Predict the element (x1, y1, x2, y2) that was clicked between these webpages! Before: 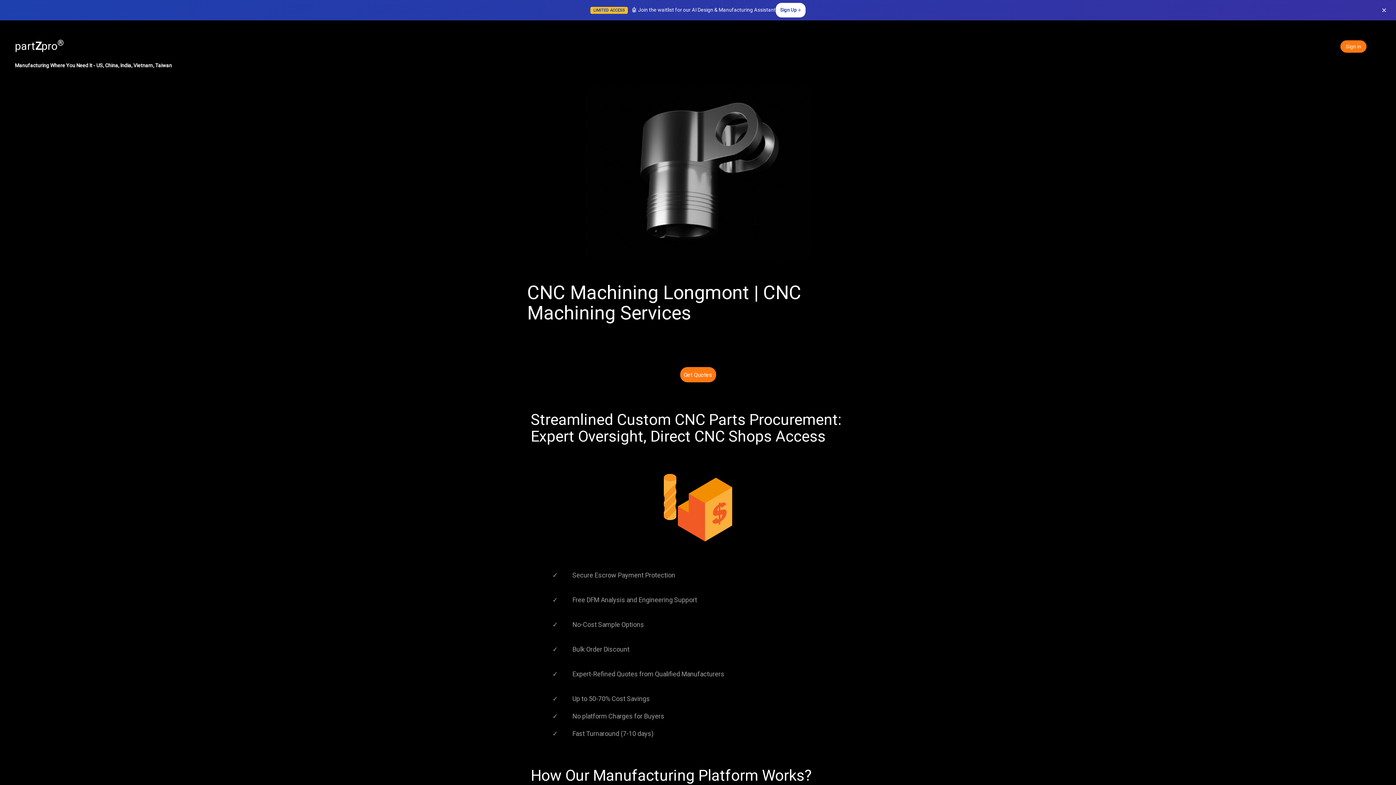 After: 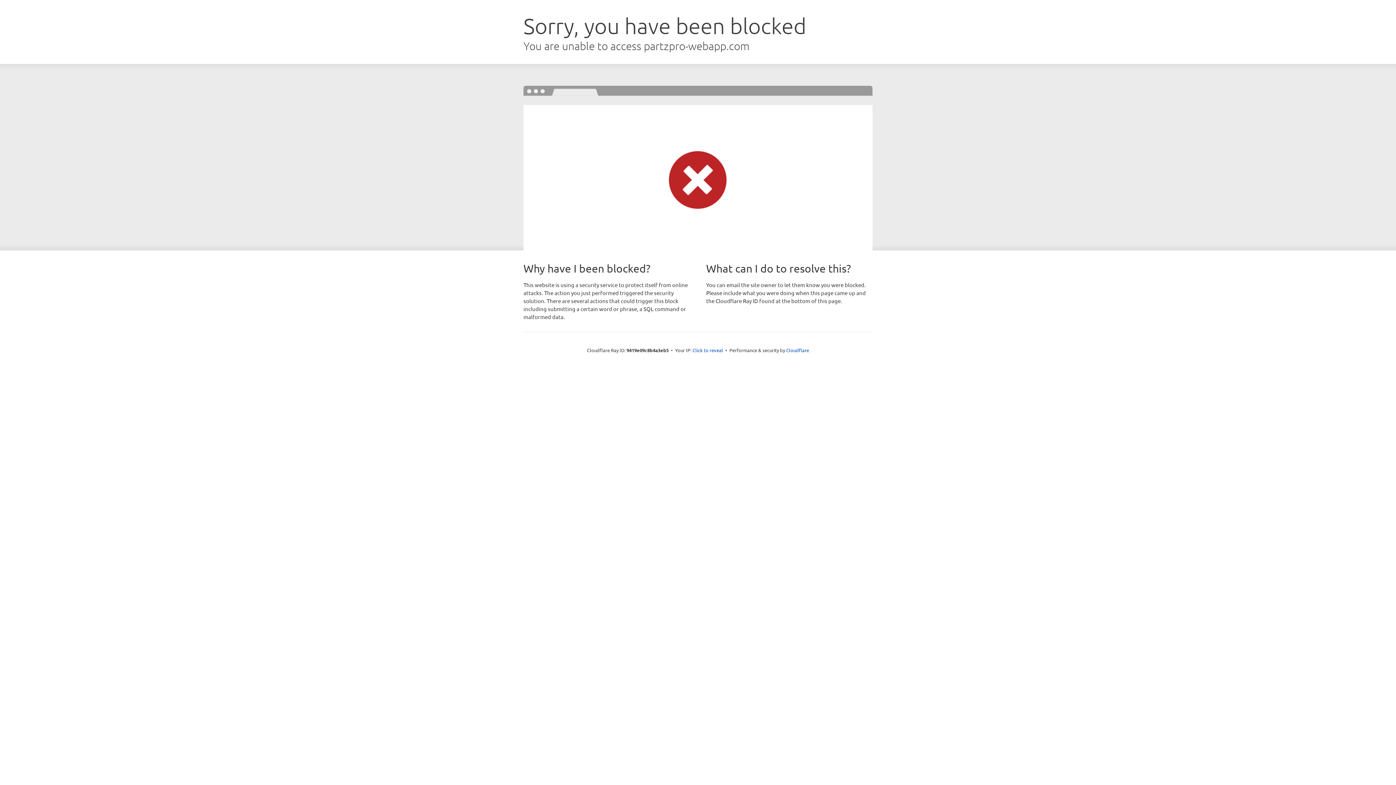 Action: bbox: (680, 367, 716, 382) label: Get Quotes